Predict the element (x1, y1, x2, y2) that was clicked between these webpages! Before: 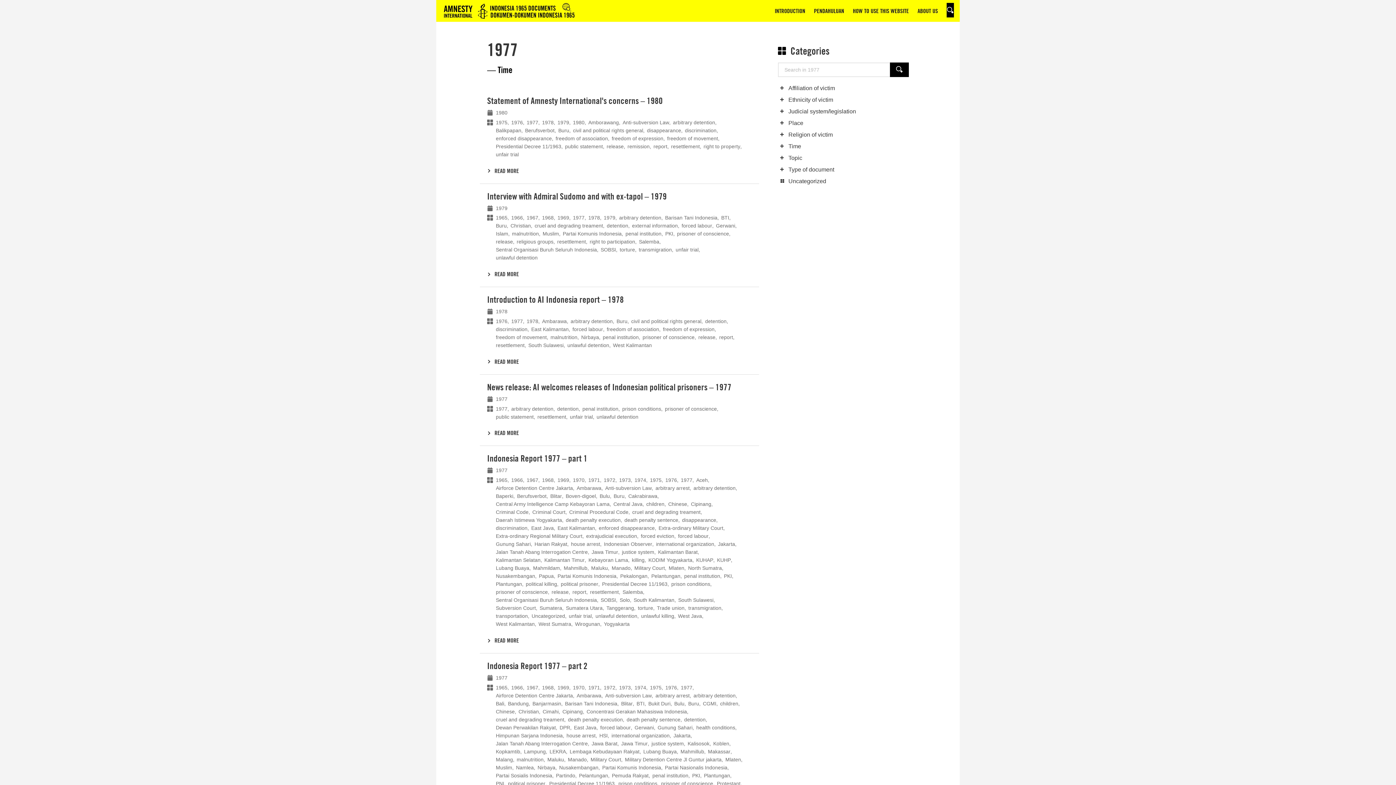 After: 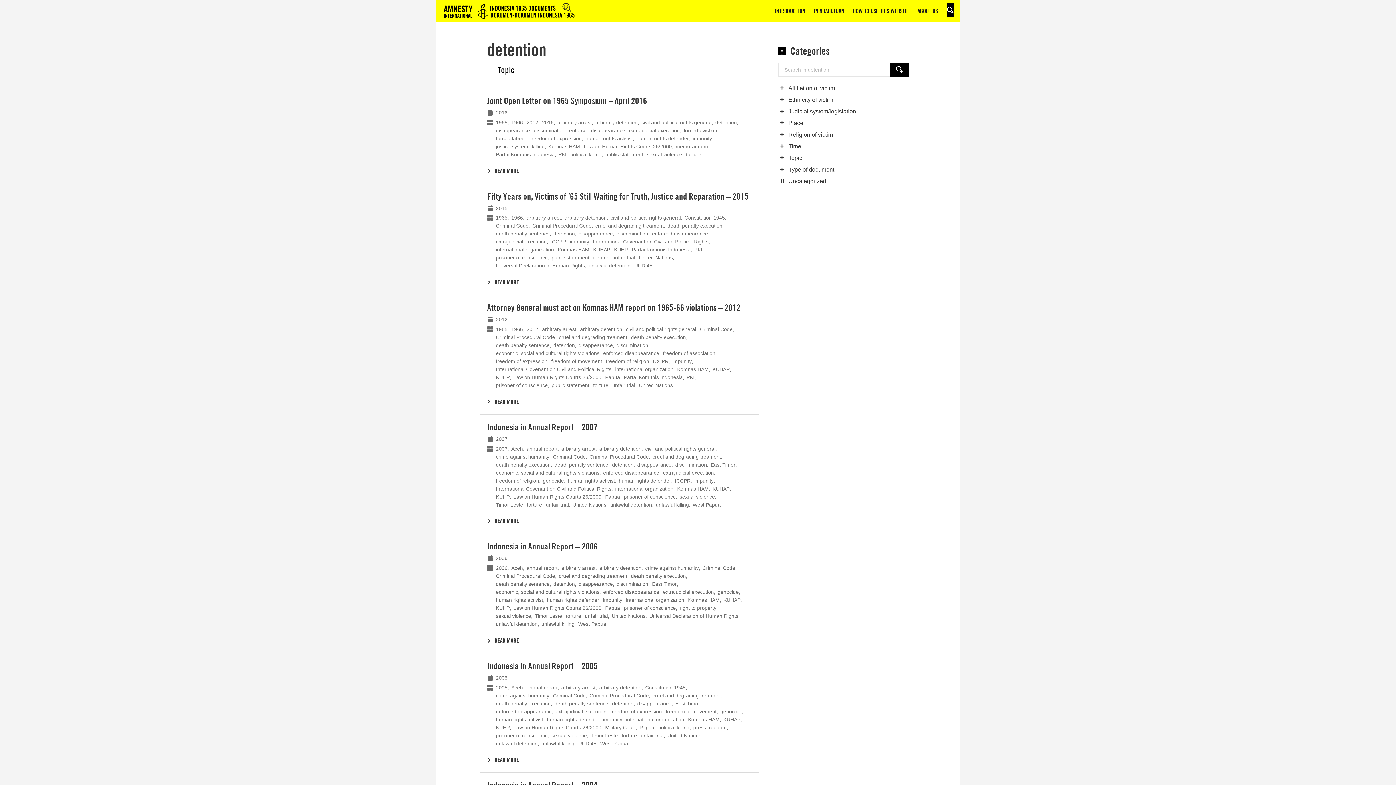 Action: label: detention bbox: (557, 404, 578, 412)